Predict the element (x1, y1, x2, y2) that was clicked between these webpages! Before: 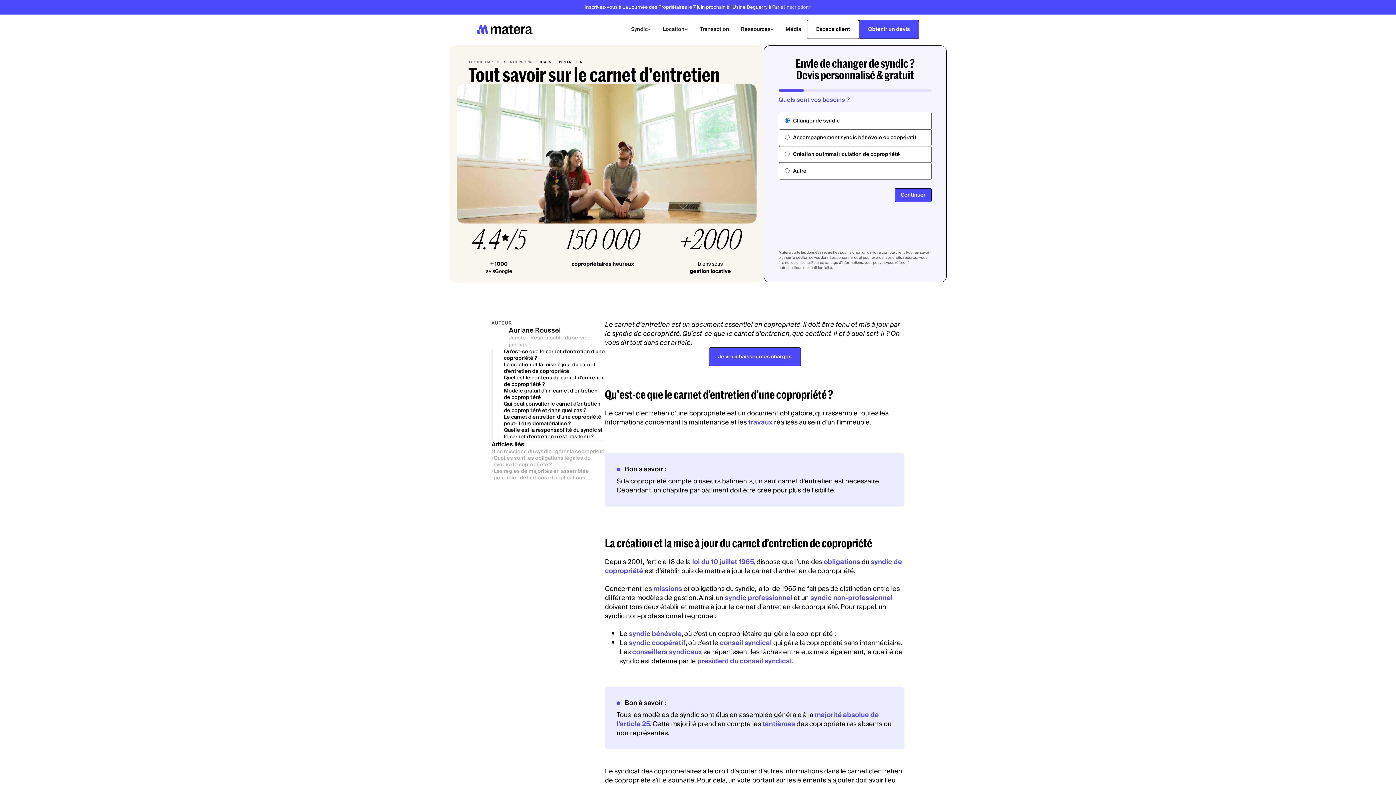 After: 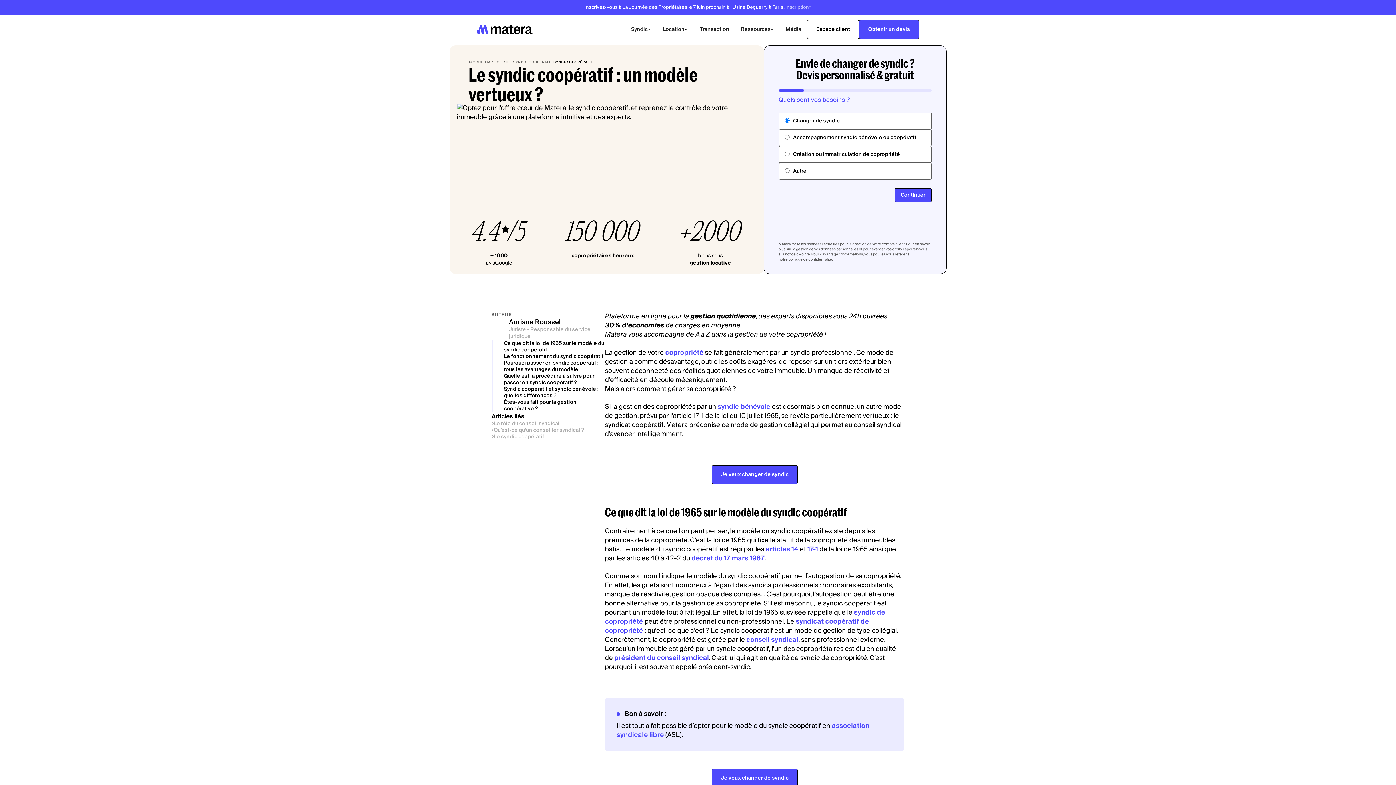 Action: label: syndic coopératif bbox: (629, 637, 685, 649)